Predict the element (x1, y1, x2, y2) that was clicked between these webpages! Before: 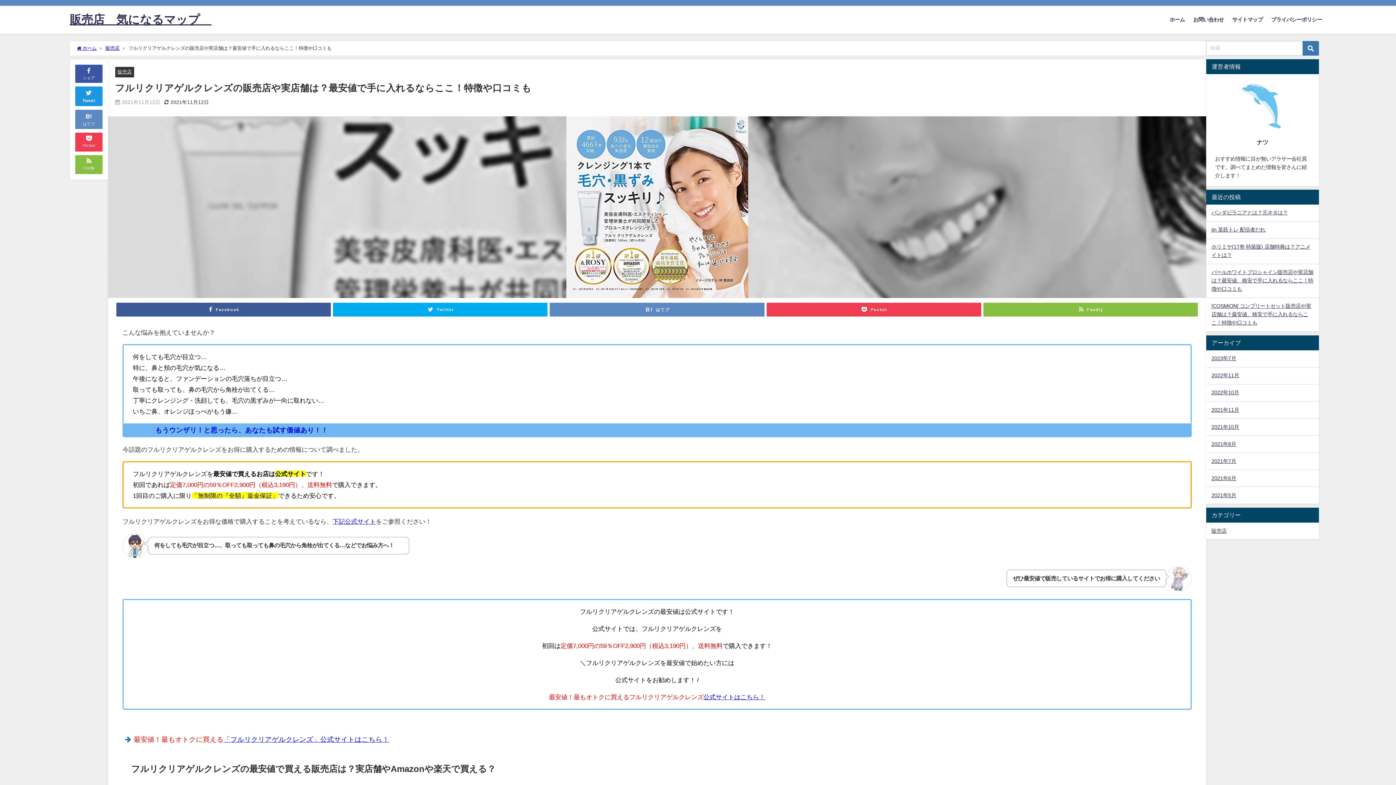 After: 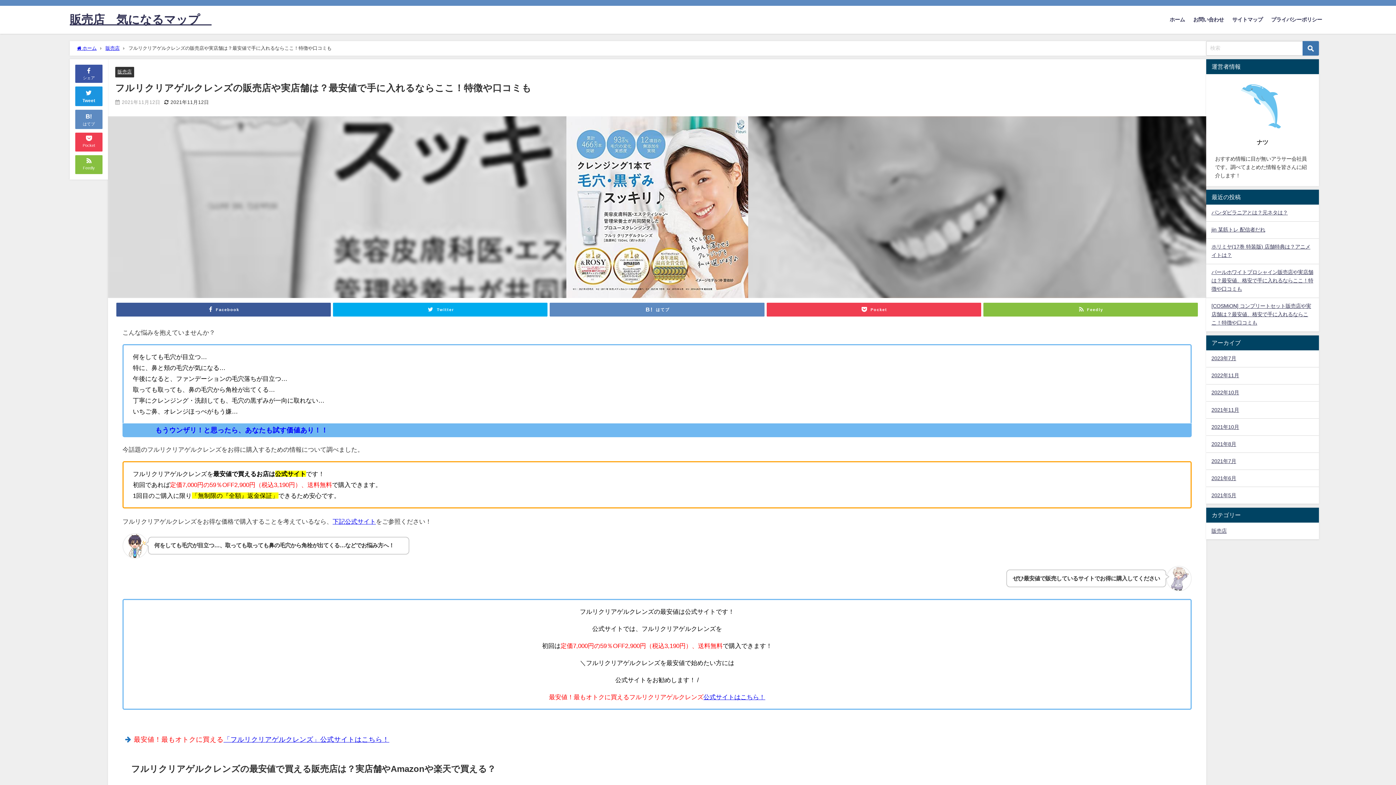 Action: bbox: (332, 518, 376, 524) label: 下記公式サイト